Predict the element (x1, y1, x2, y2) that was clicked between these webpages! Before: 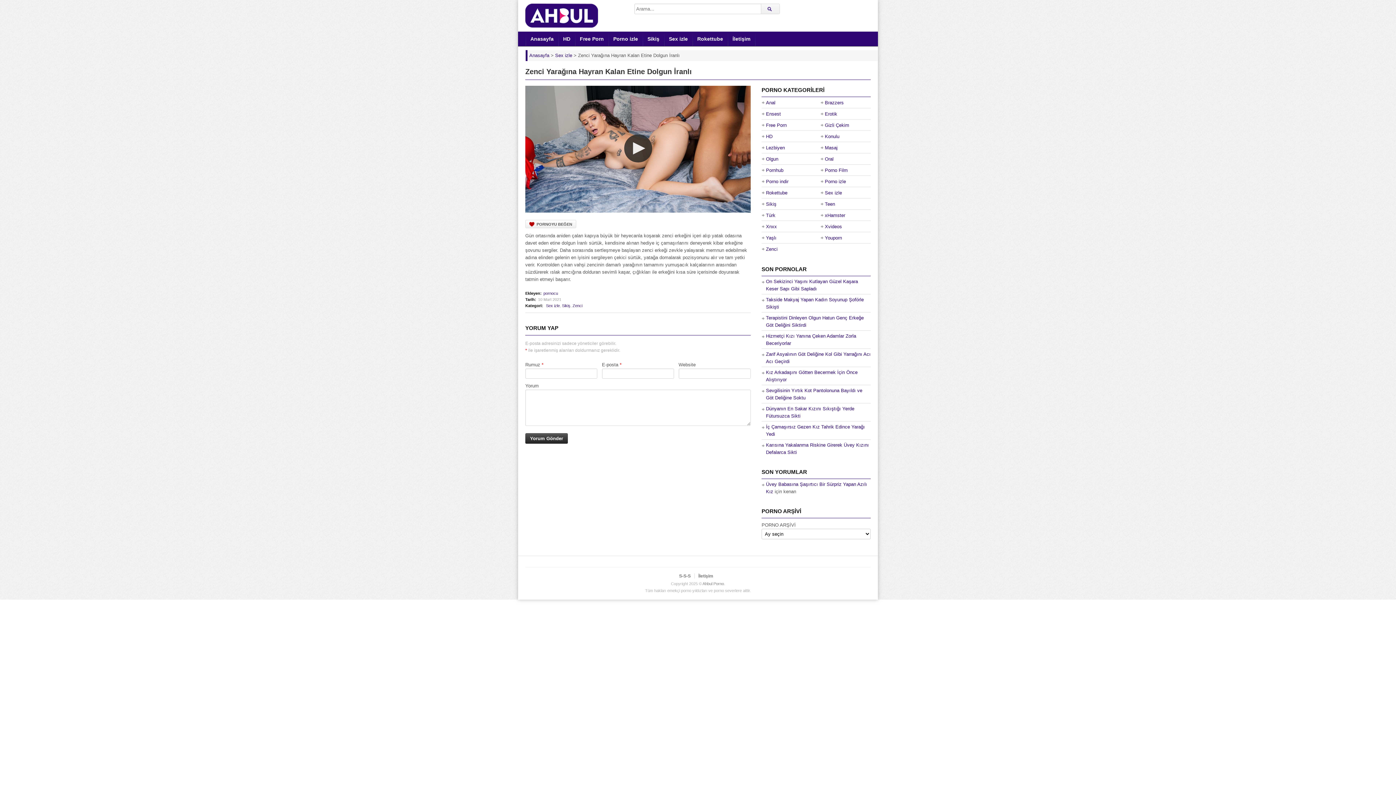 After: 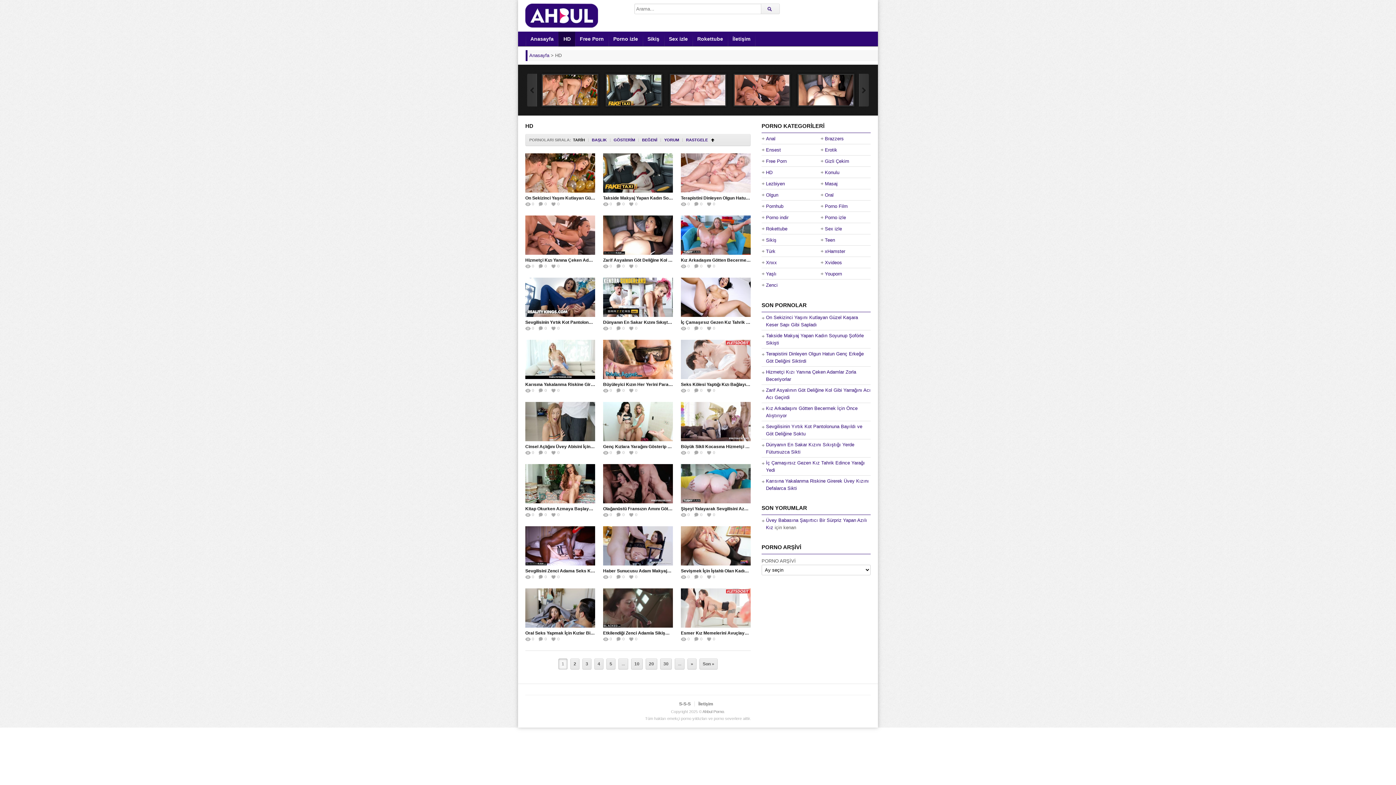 Action: label: HD bbox: (558, 31, 574, 46)